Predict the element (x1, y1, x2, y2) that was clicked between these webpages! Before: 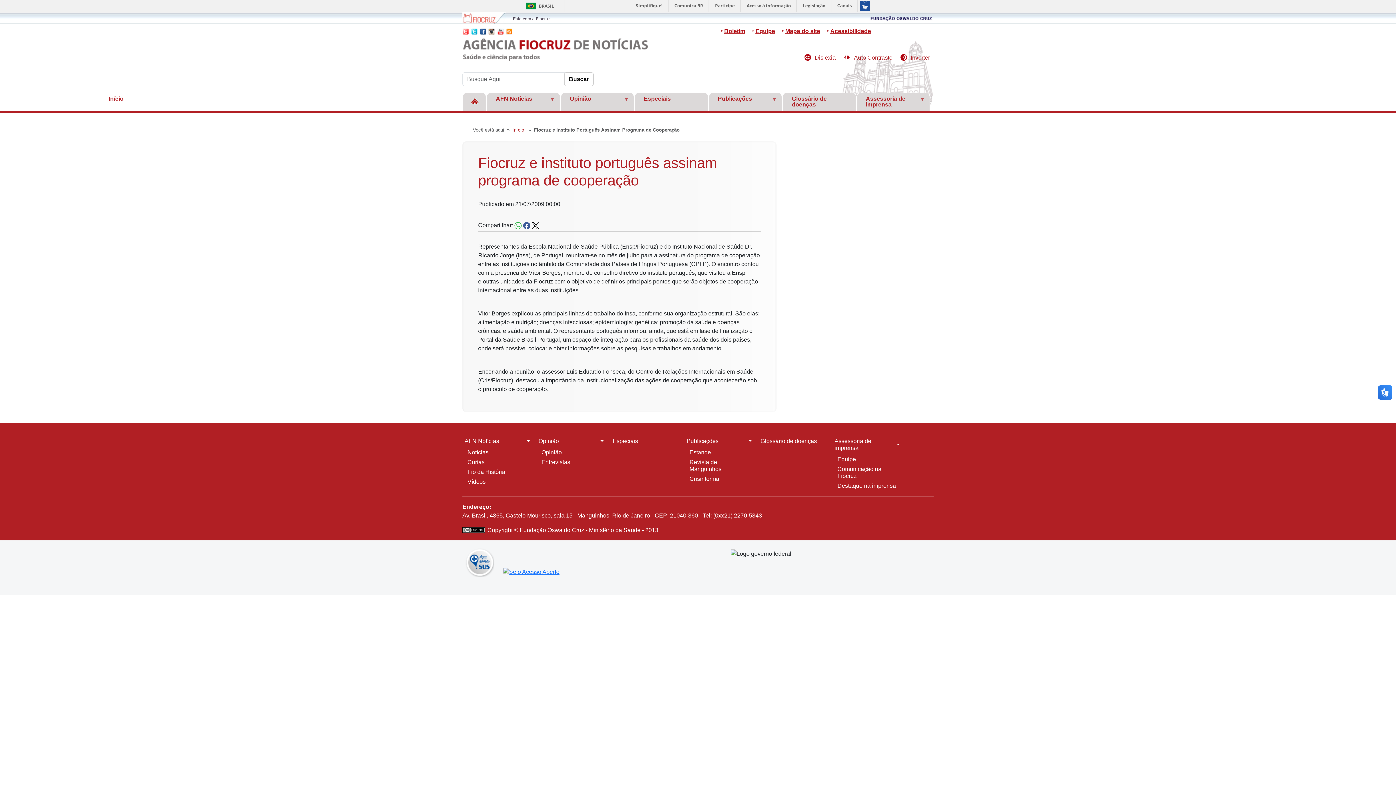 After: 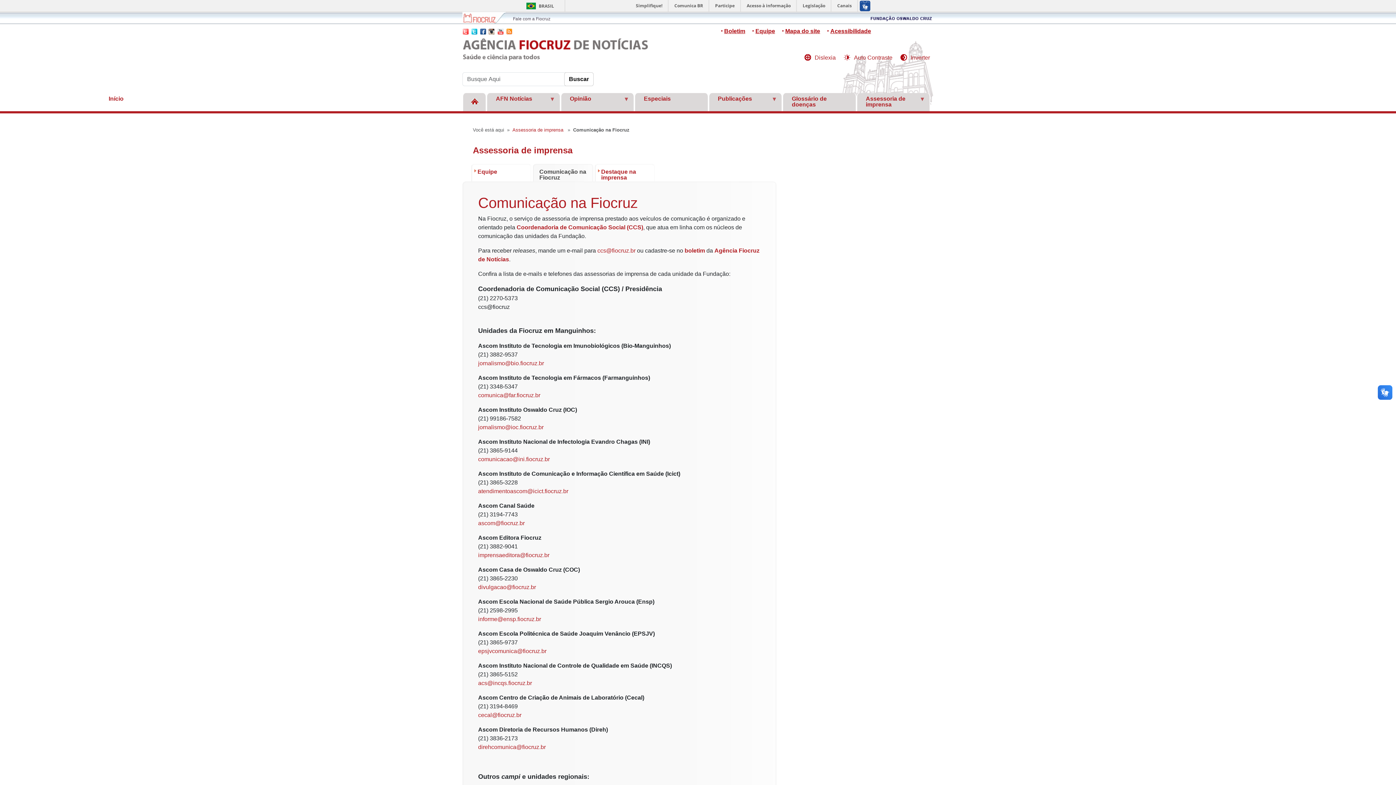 Action: label: Comunicação na Fiocruz bbox: (835, 464, 902, 481)